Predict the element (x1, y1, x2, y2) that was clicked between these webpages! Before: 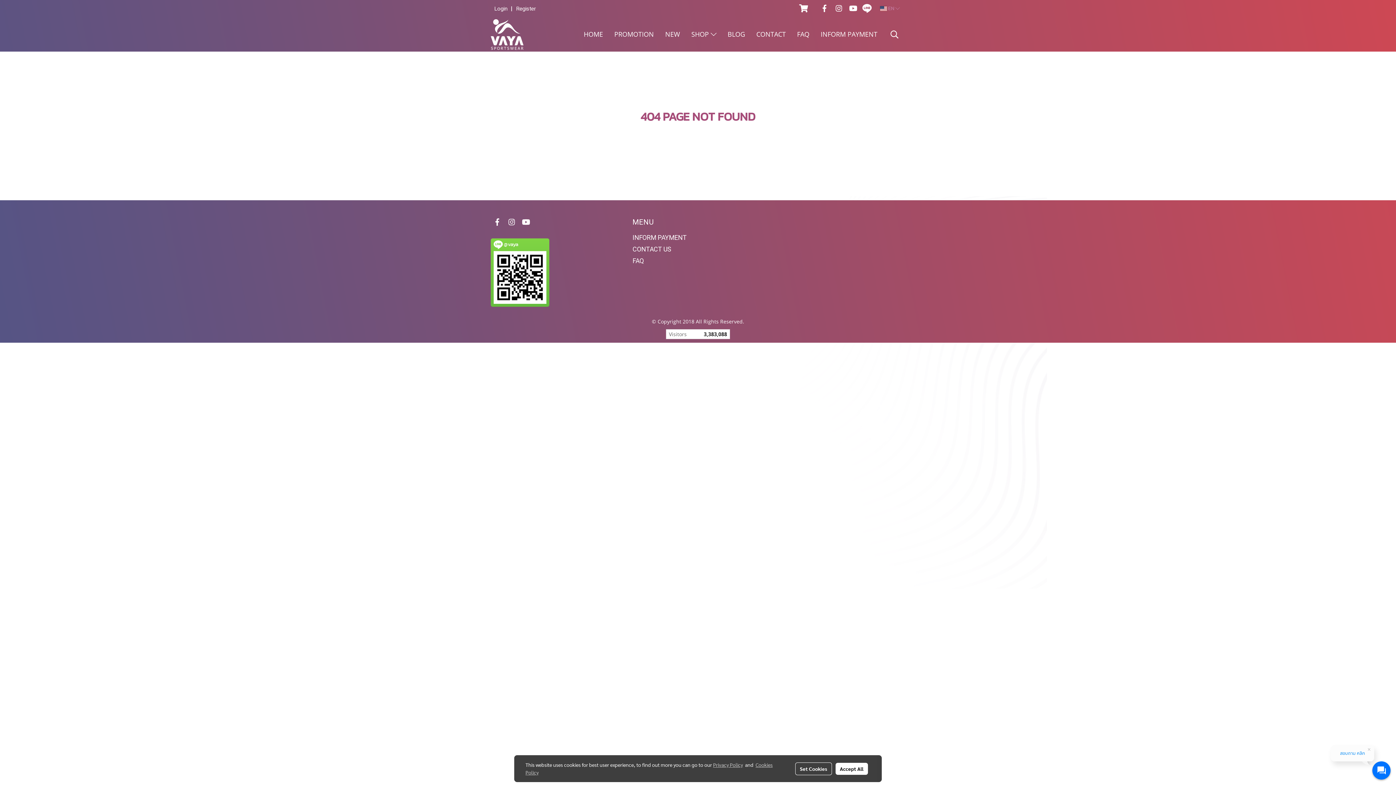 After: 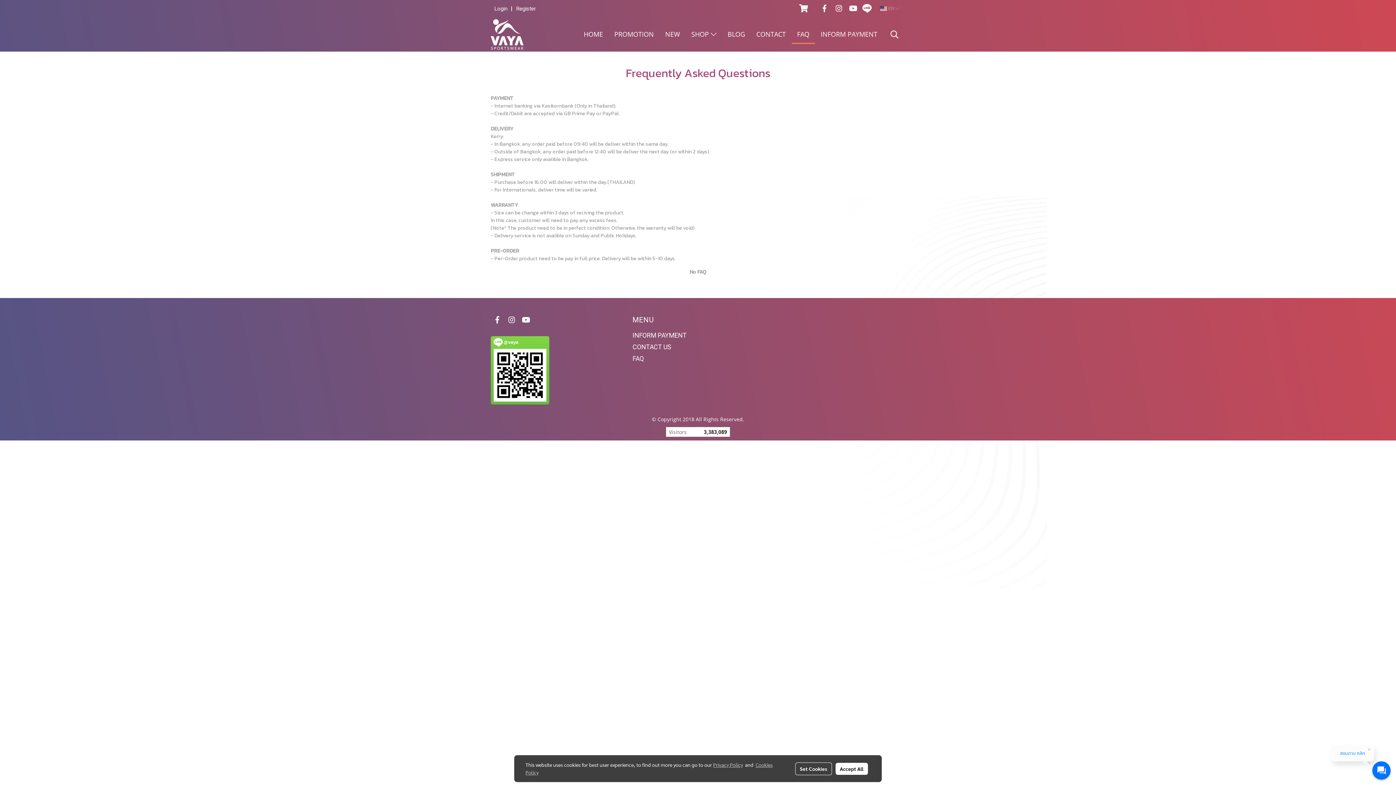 Action: bbox: (632, 257, 644, 264) label: FAQ